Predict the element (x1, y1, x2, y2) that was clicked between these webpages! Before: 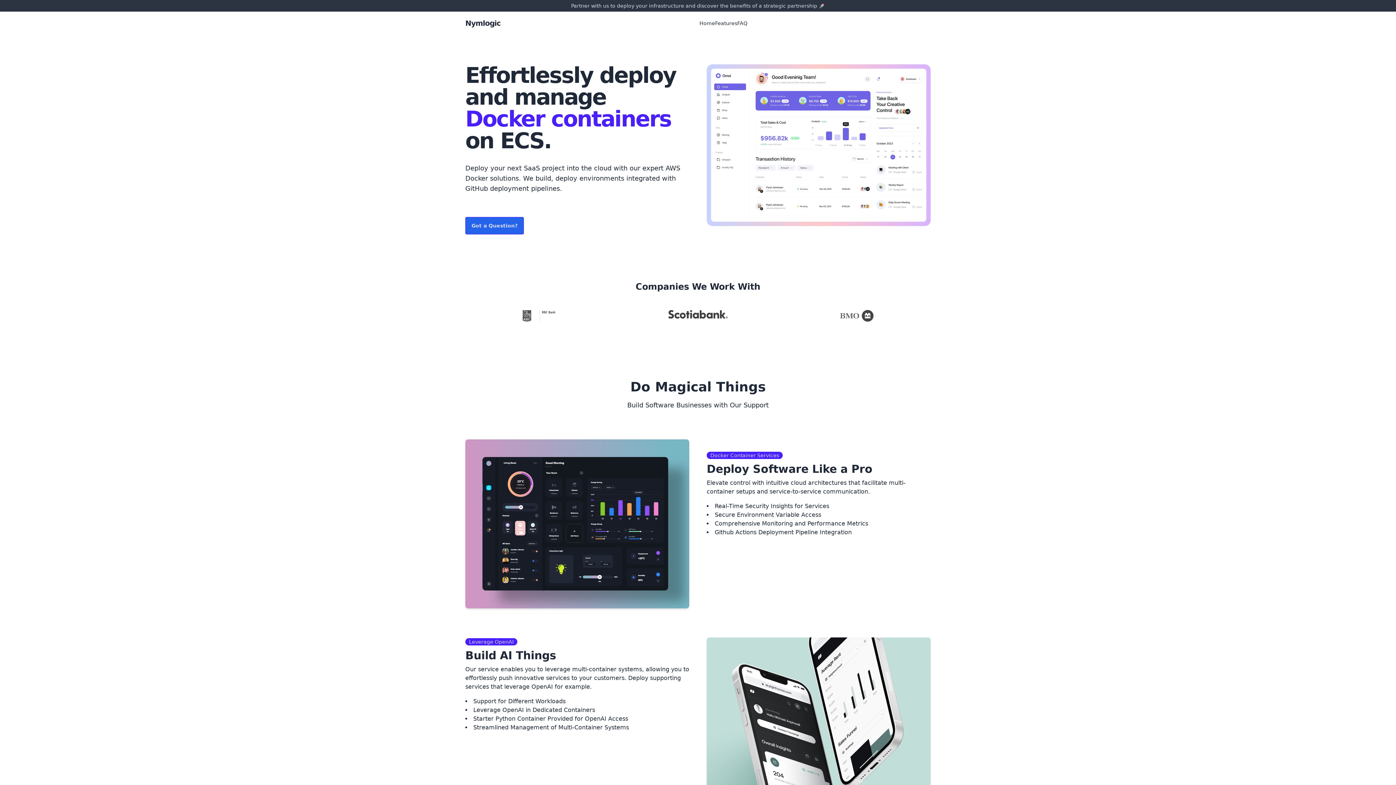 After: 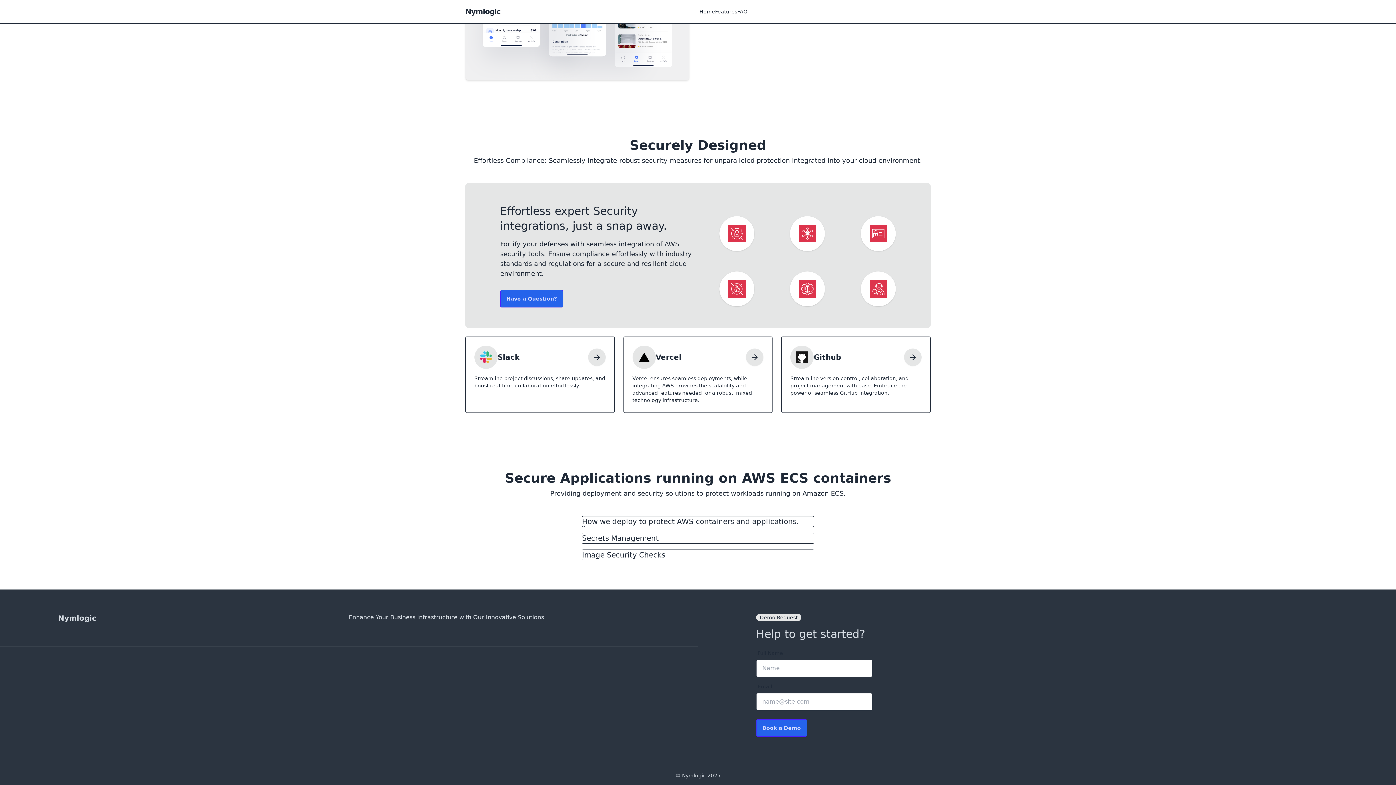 Action: label: FAQ bbox: (737, 20, 747, 26)